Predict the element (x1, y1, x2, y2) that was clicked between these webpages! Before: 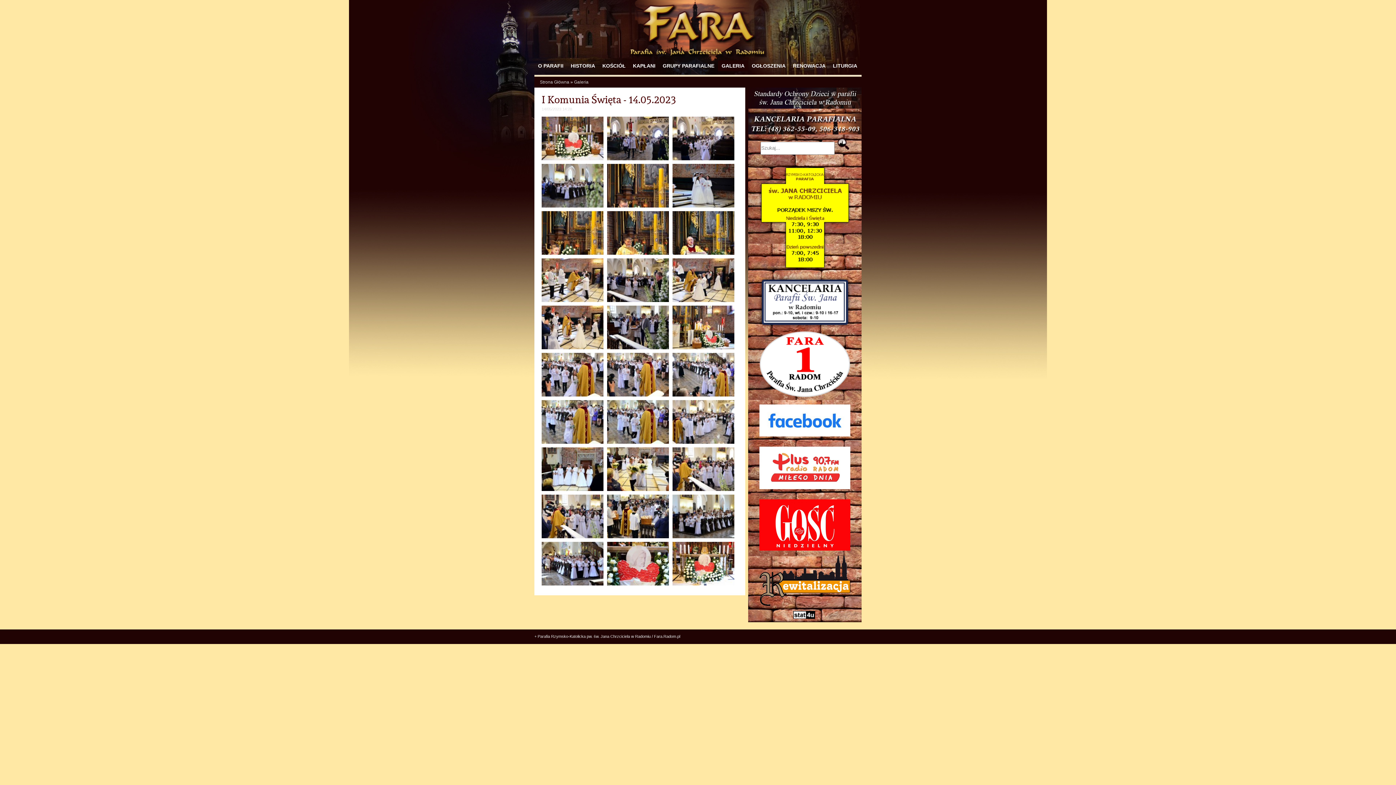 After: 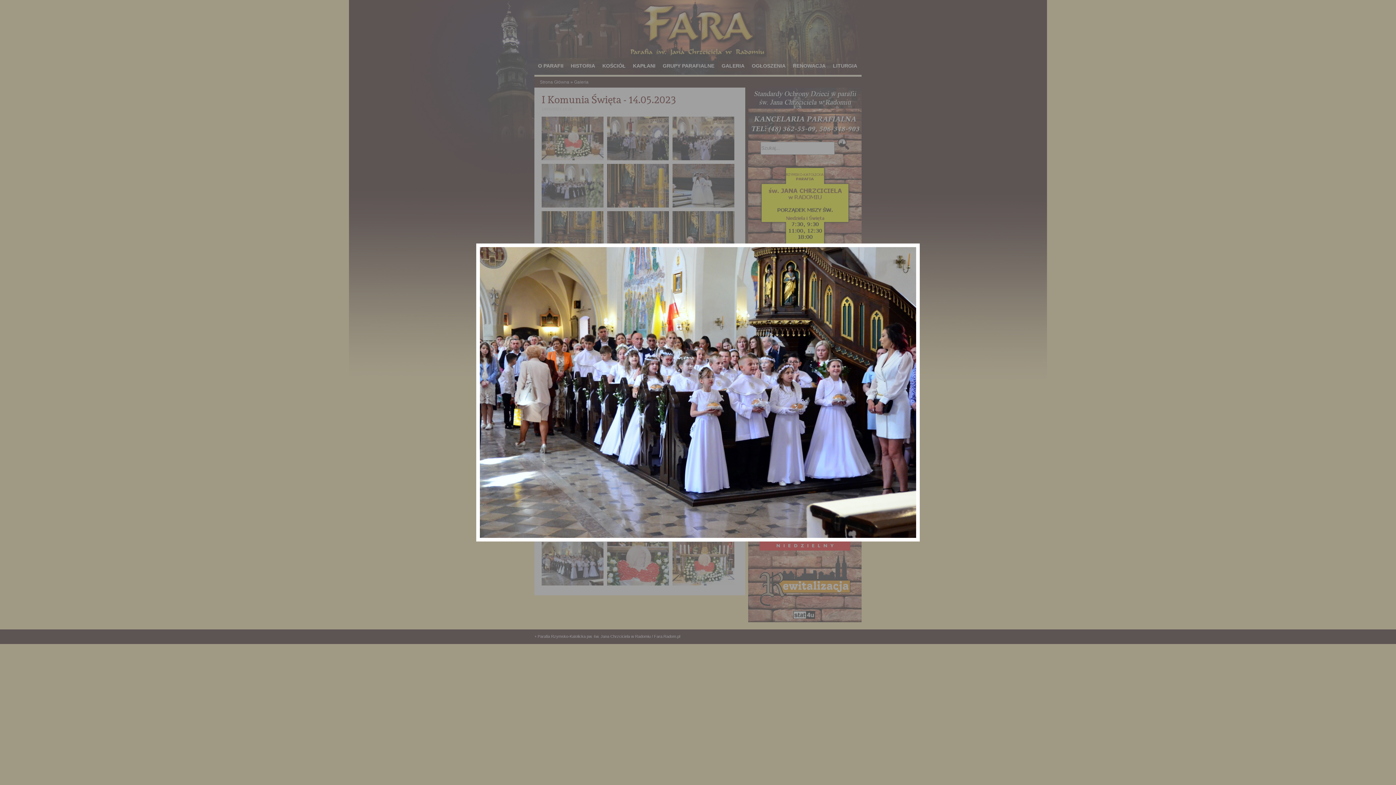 Action: bbox: (540, 583, 605, 588)